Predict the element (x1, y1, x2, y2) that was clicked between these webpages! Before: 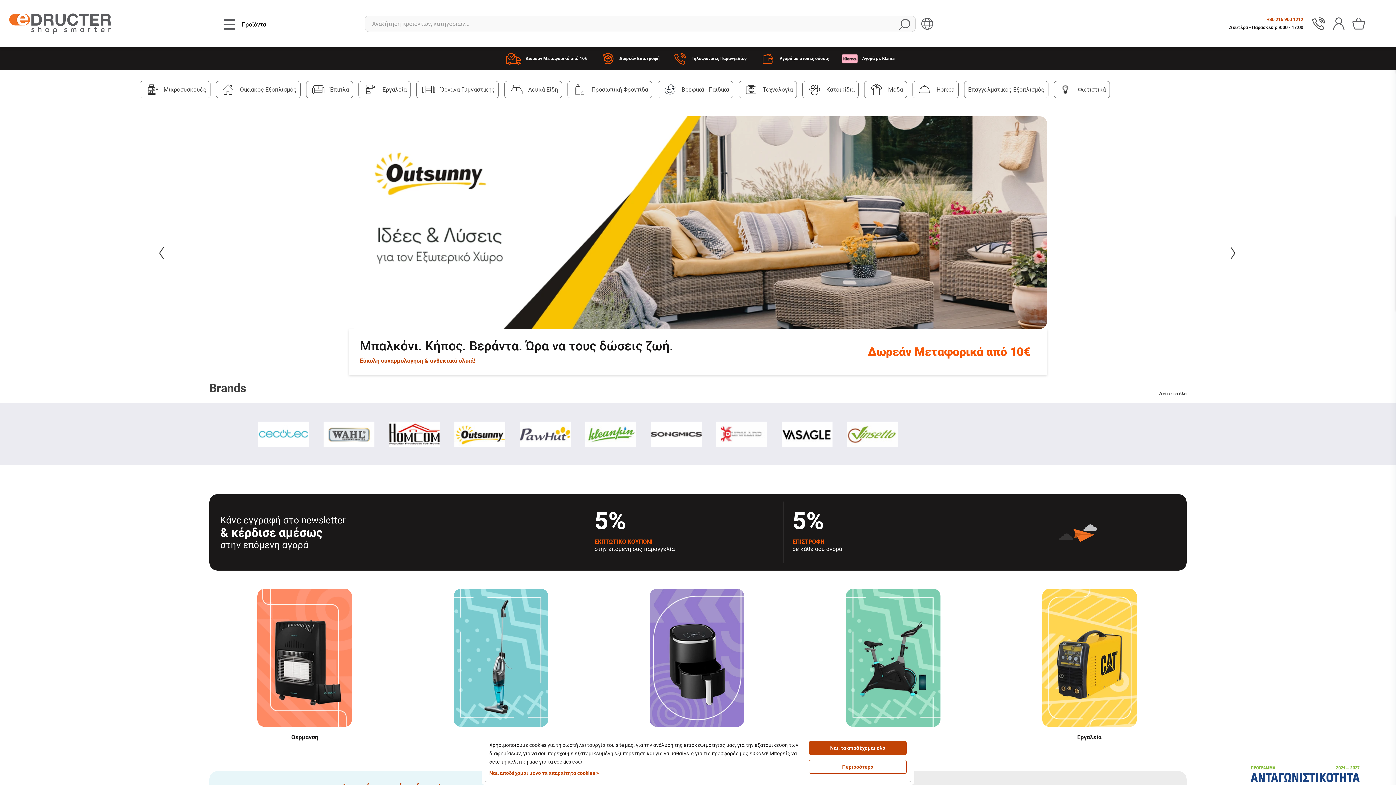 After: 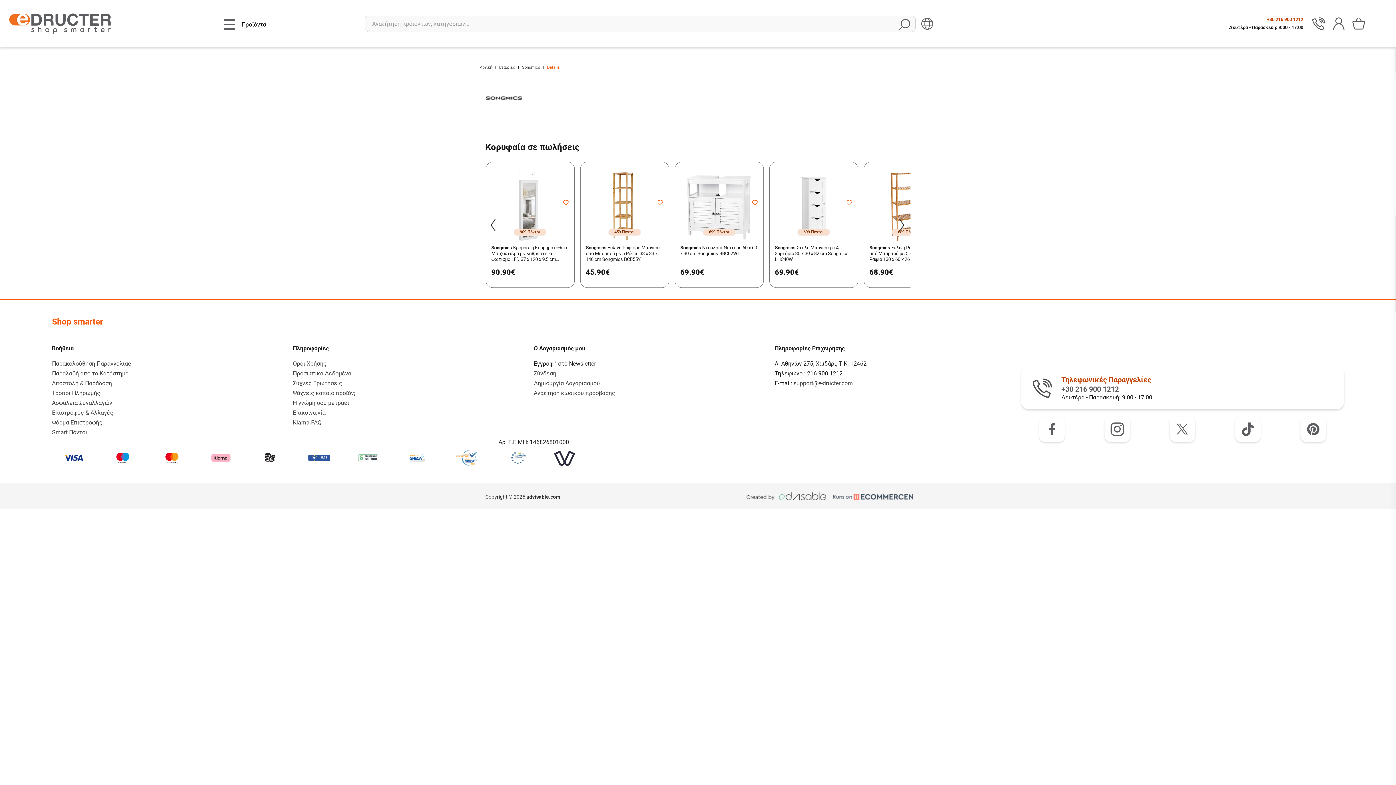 Action: bbox: (651, 426, 701, 440)